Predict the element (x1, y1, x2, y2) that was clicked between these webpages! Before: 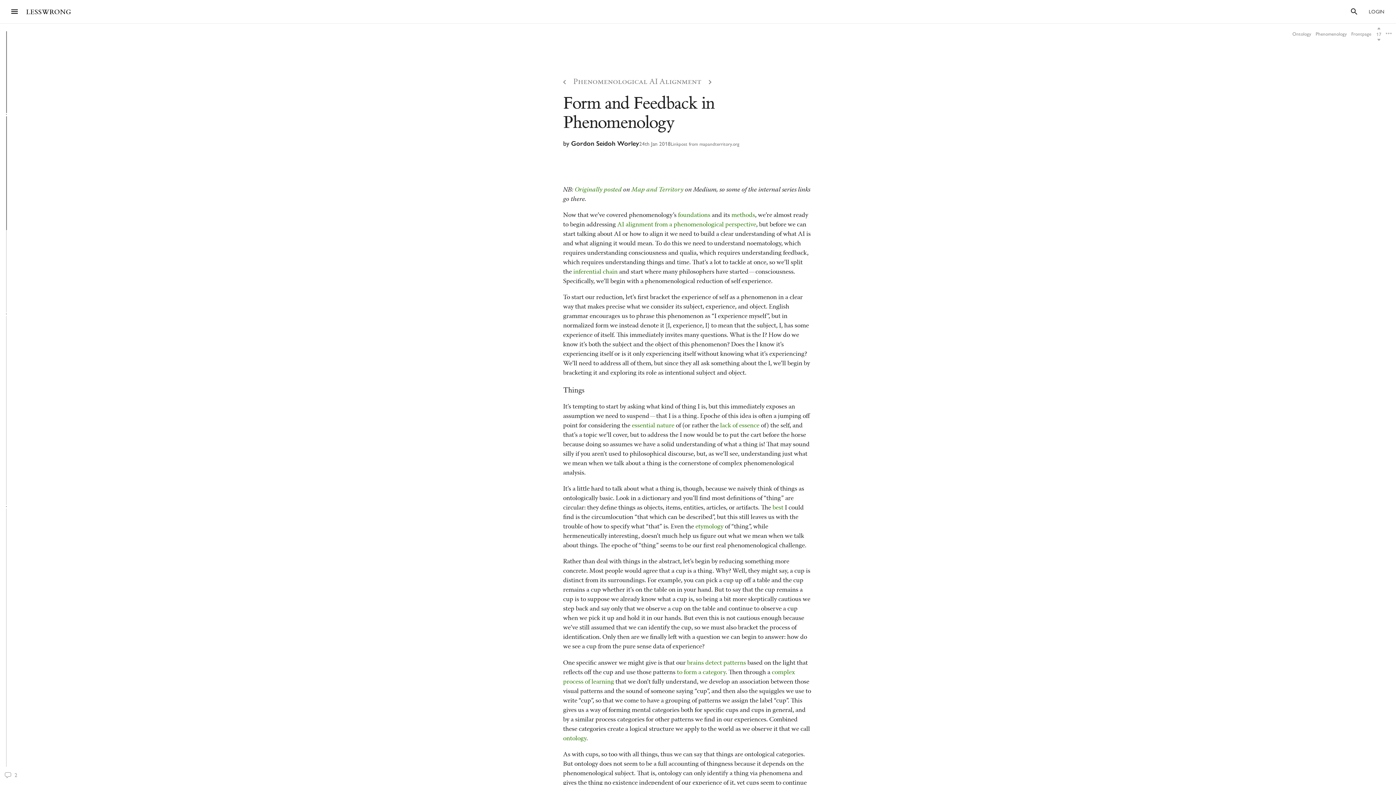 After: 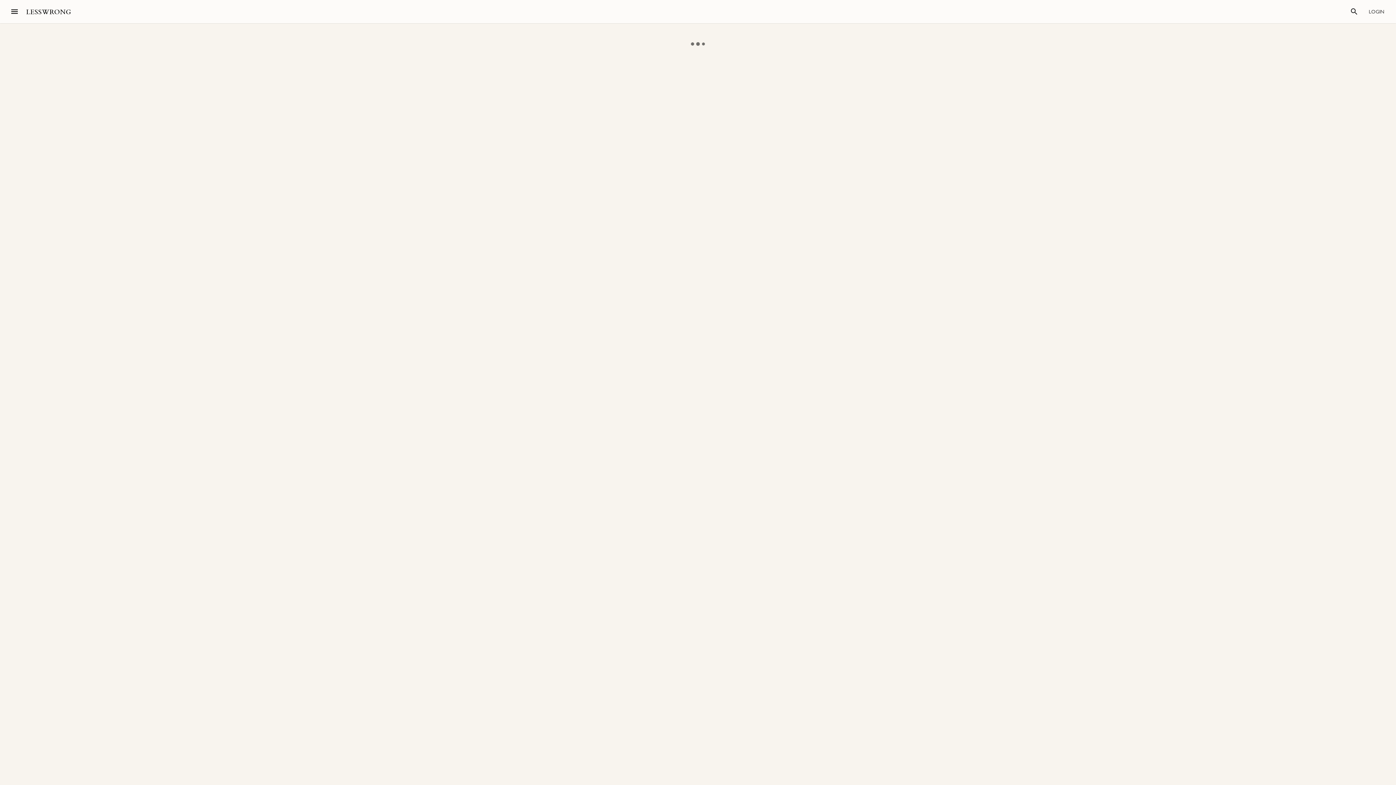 Action: label: Phenomenological AI Alignment bbox: (573, 75, 701, 88)